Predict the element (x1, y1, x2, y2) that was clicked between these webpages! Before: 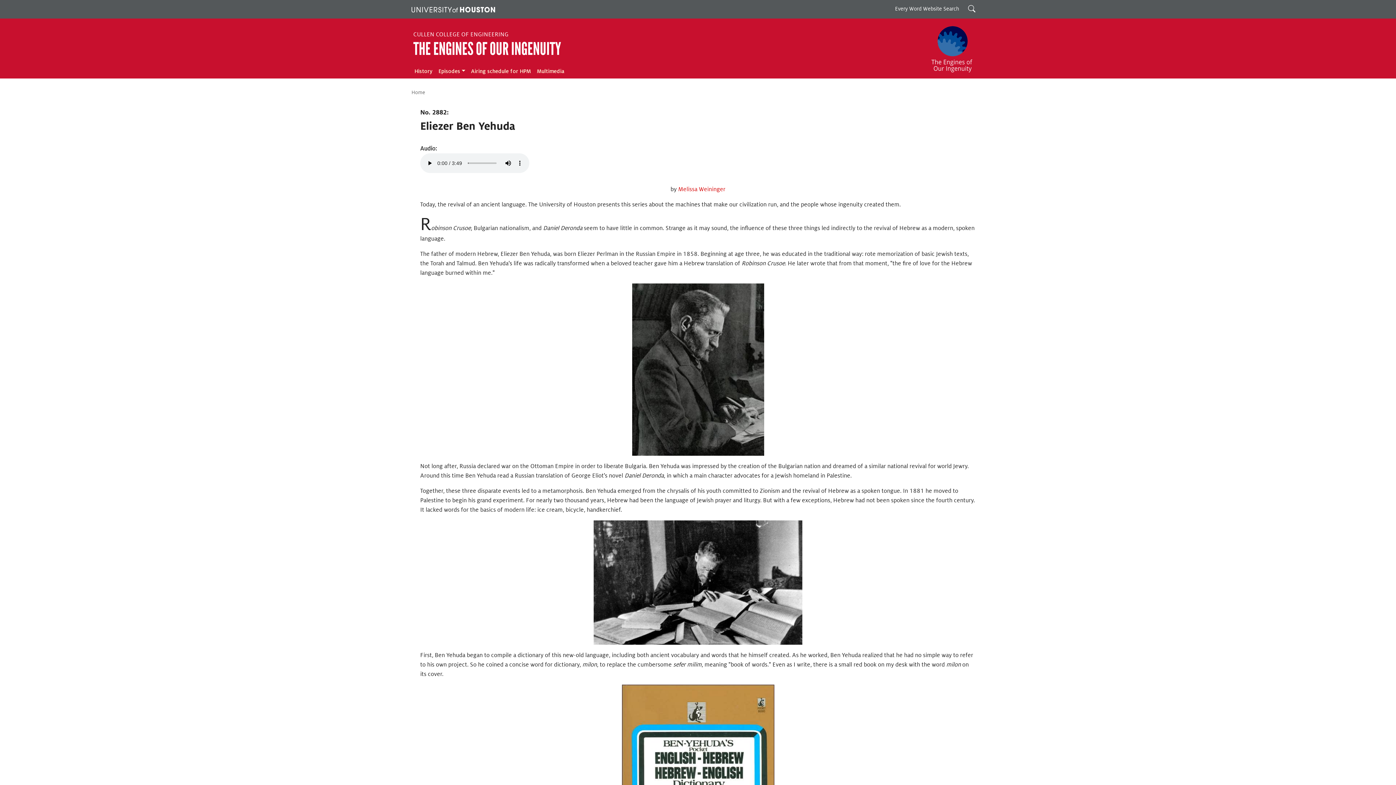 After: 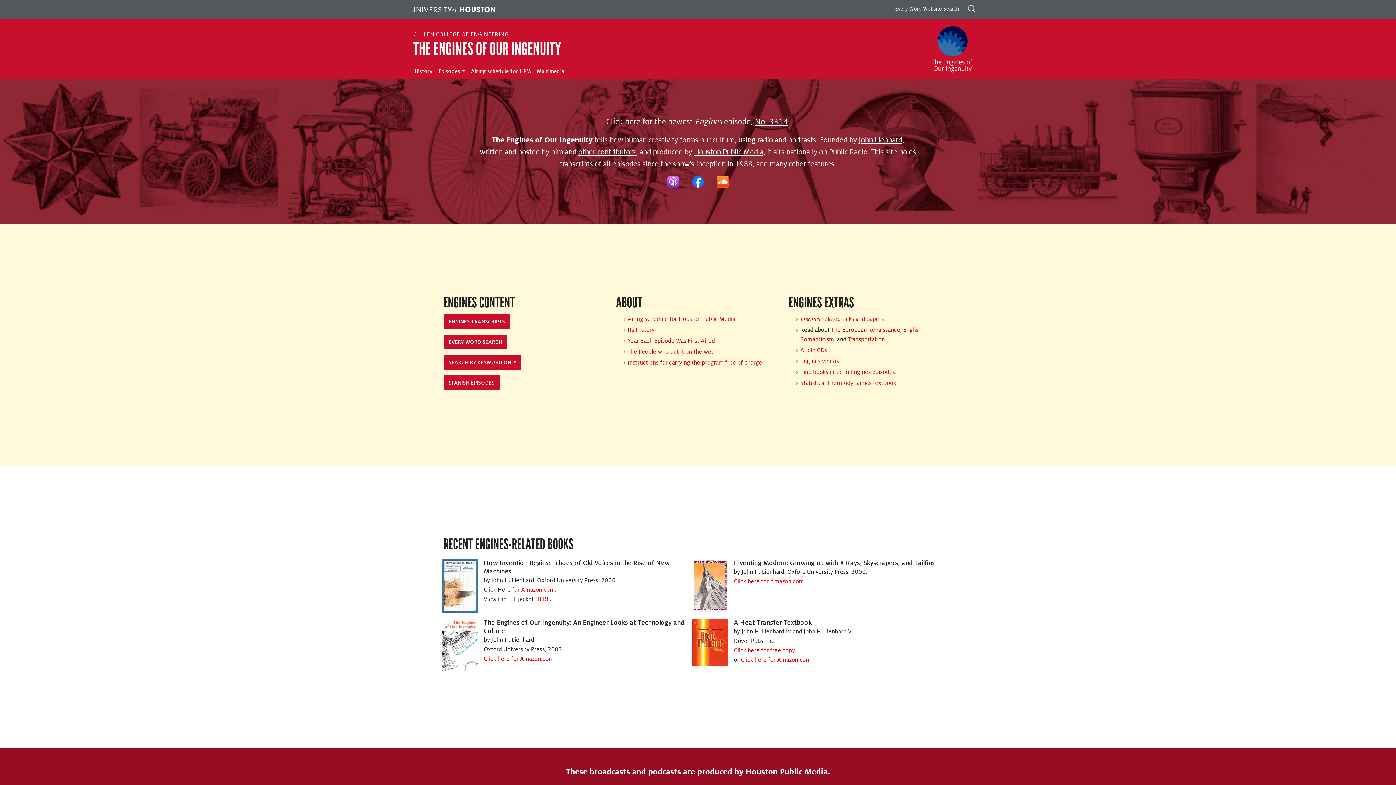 Action: bbox: (413, 38, 561, 59) label: The Engines of Our Ingenuity